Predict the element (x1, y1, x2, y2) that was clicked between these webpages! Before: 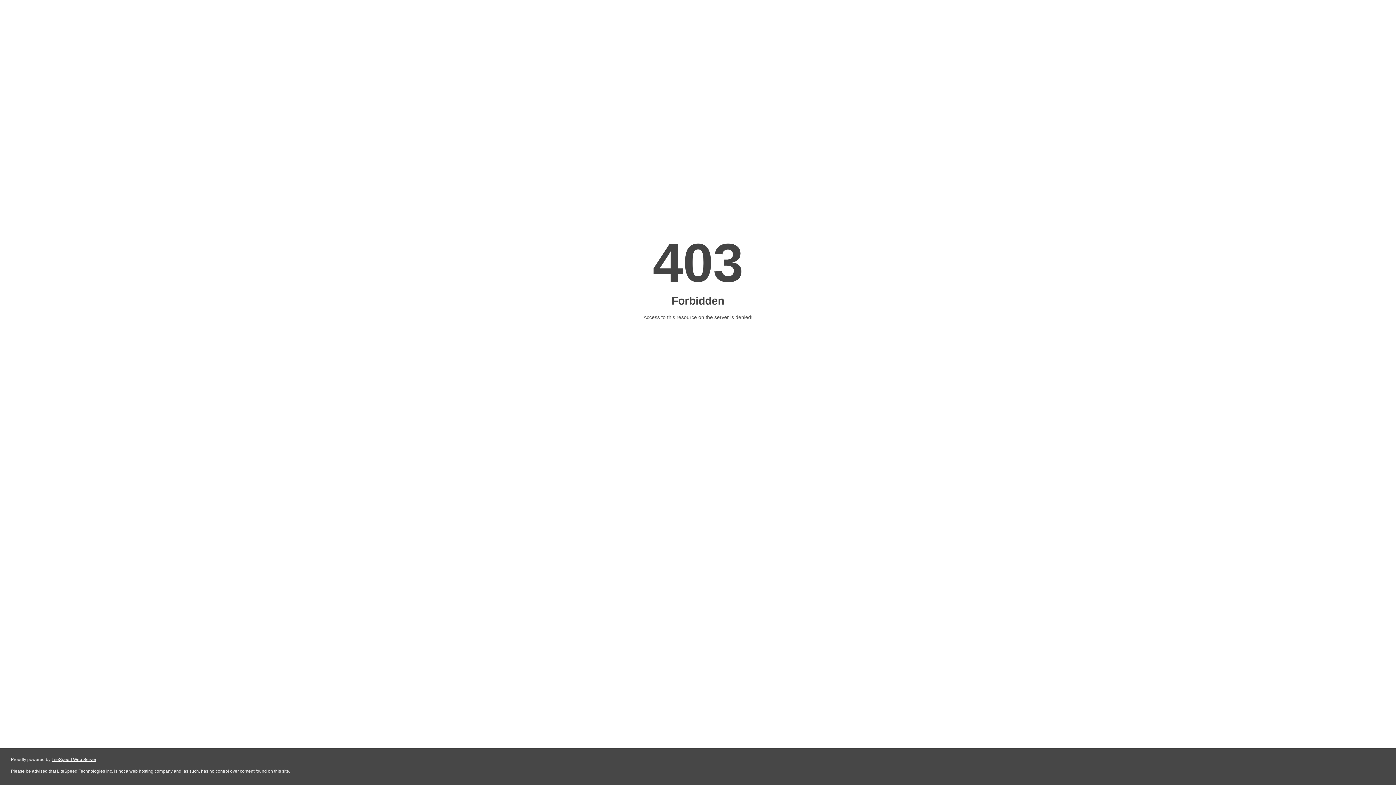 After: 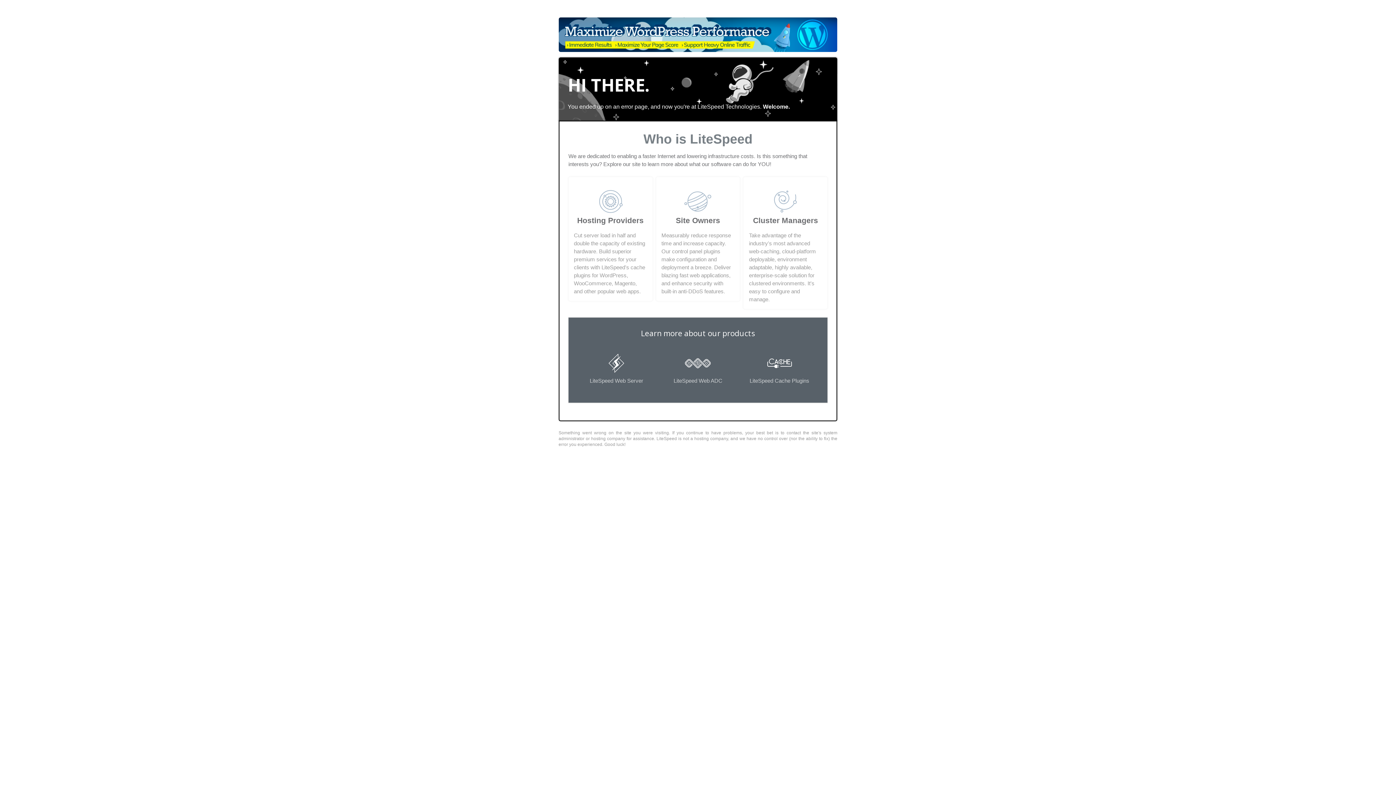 Action: bbox: (51, 757, 96, 762) label: LiteSpeed Web Server